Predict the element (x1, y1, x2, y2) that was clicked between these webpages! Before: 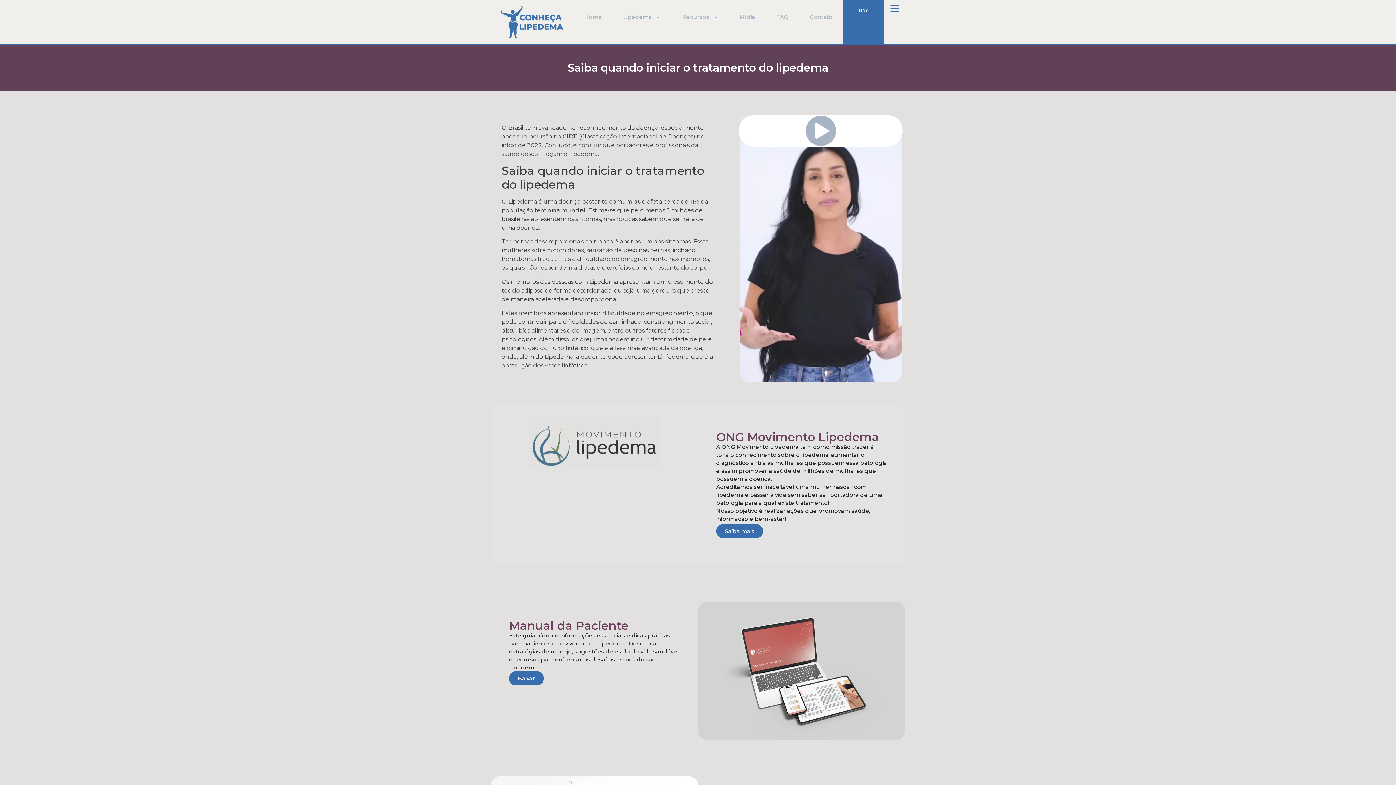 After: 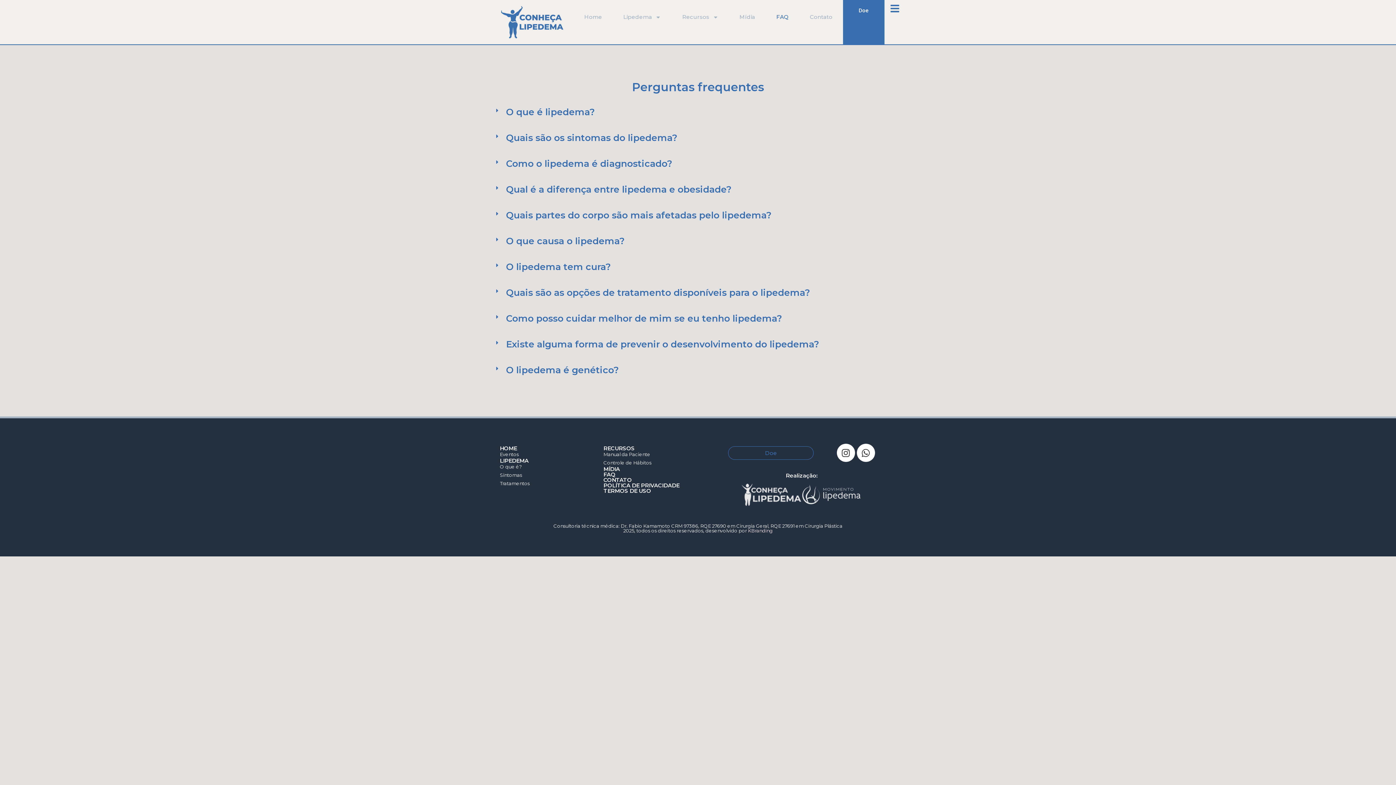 Action: bbox: (765, 0, 799, 34) label: FAQ